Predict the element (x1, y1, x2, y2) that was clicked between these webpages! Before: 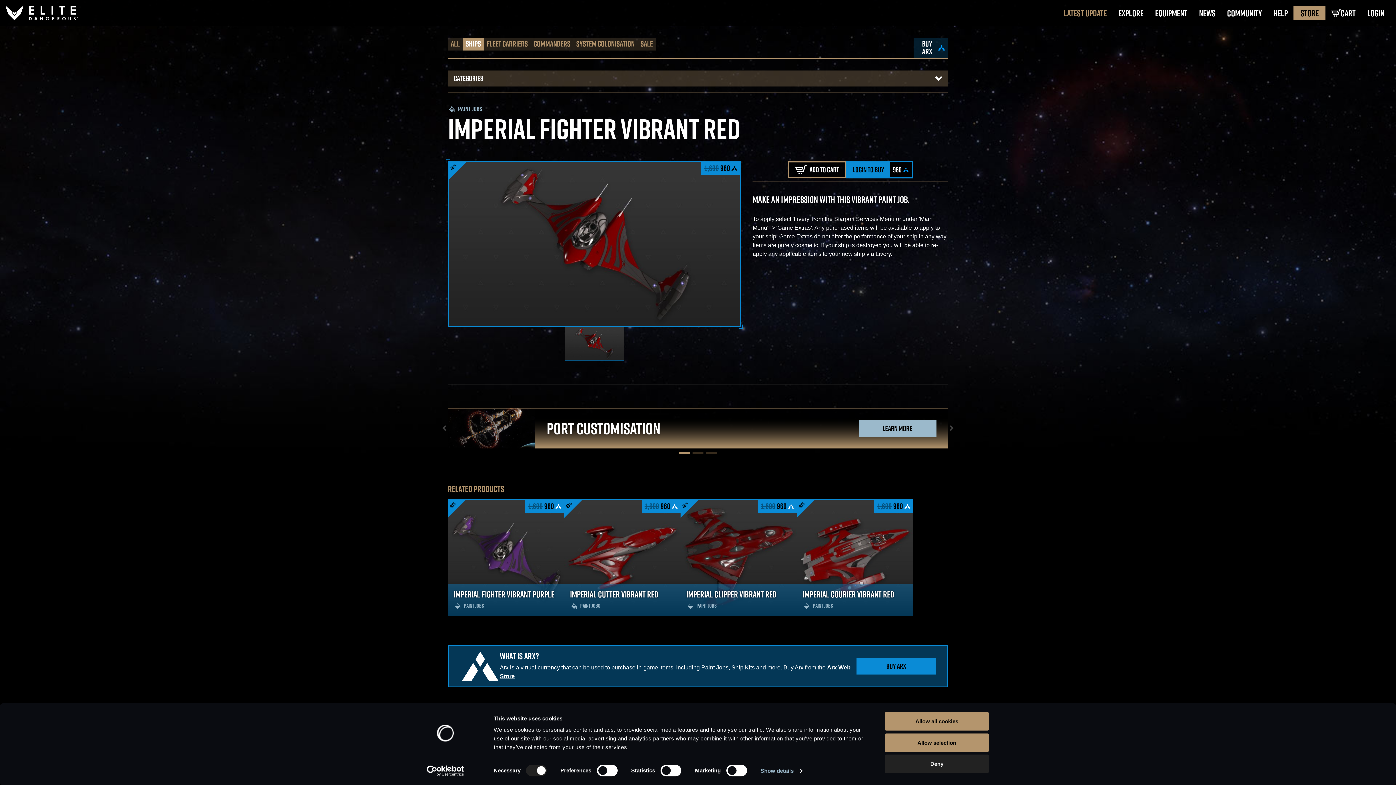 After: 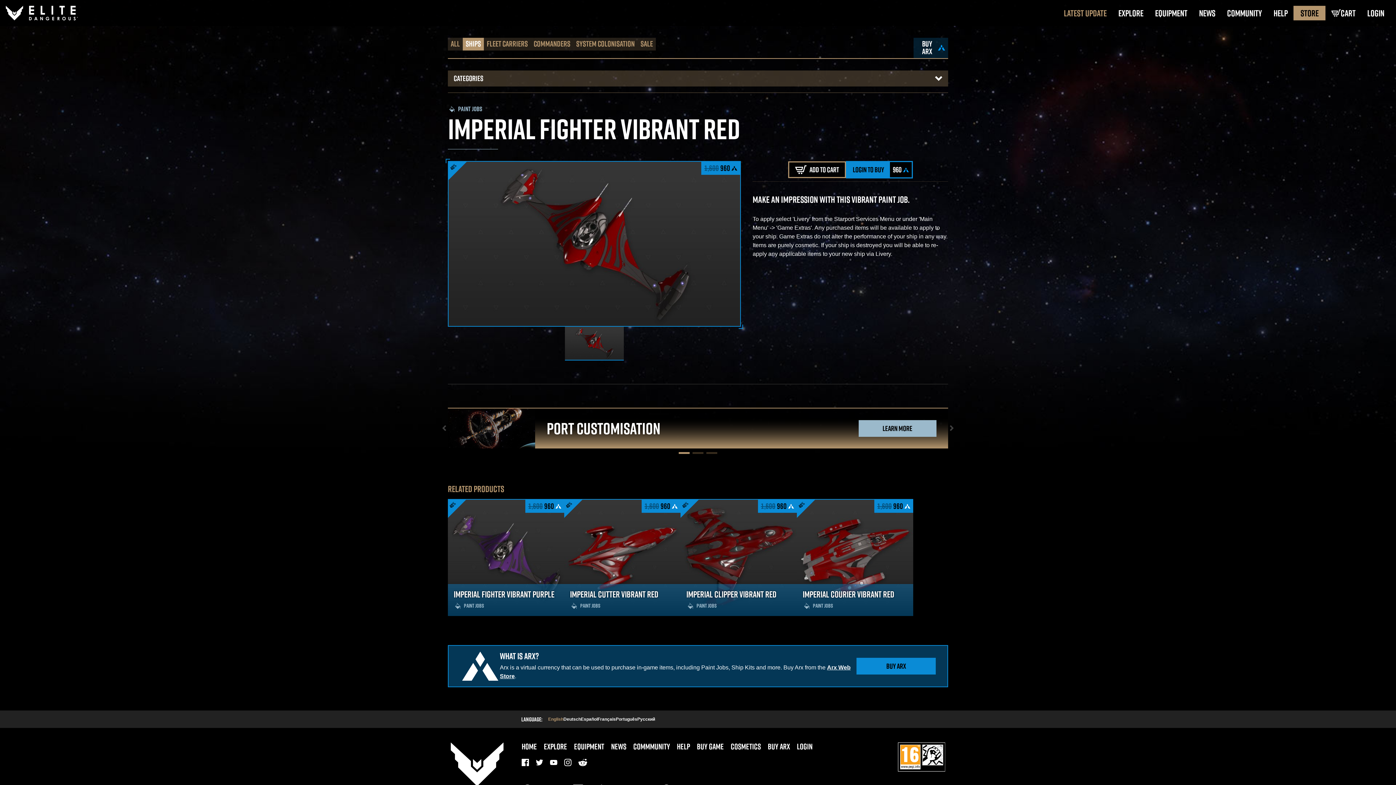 Action: bbox: (885, 755, 989, 773) label: Deny